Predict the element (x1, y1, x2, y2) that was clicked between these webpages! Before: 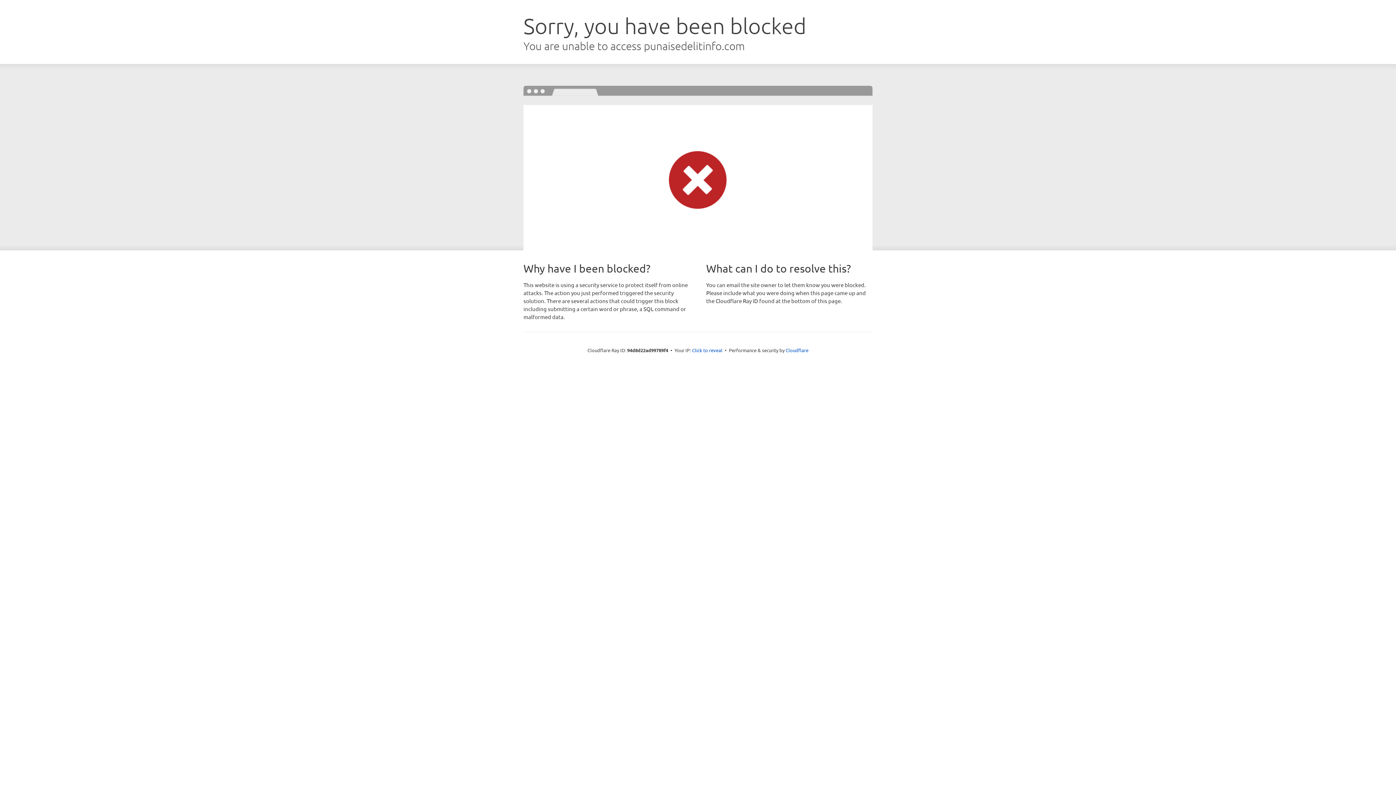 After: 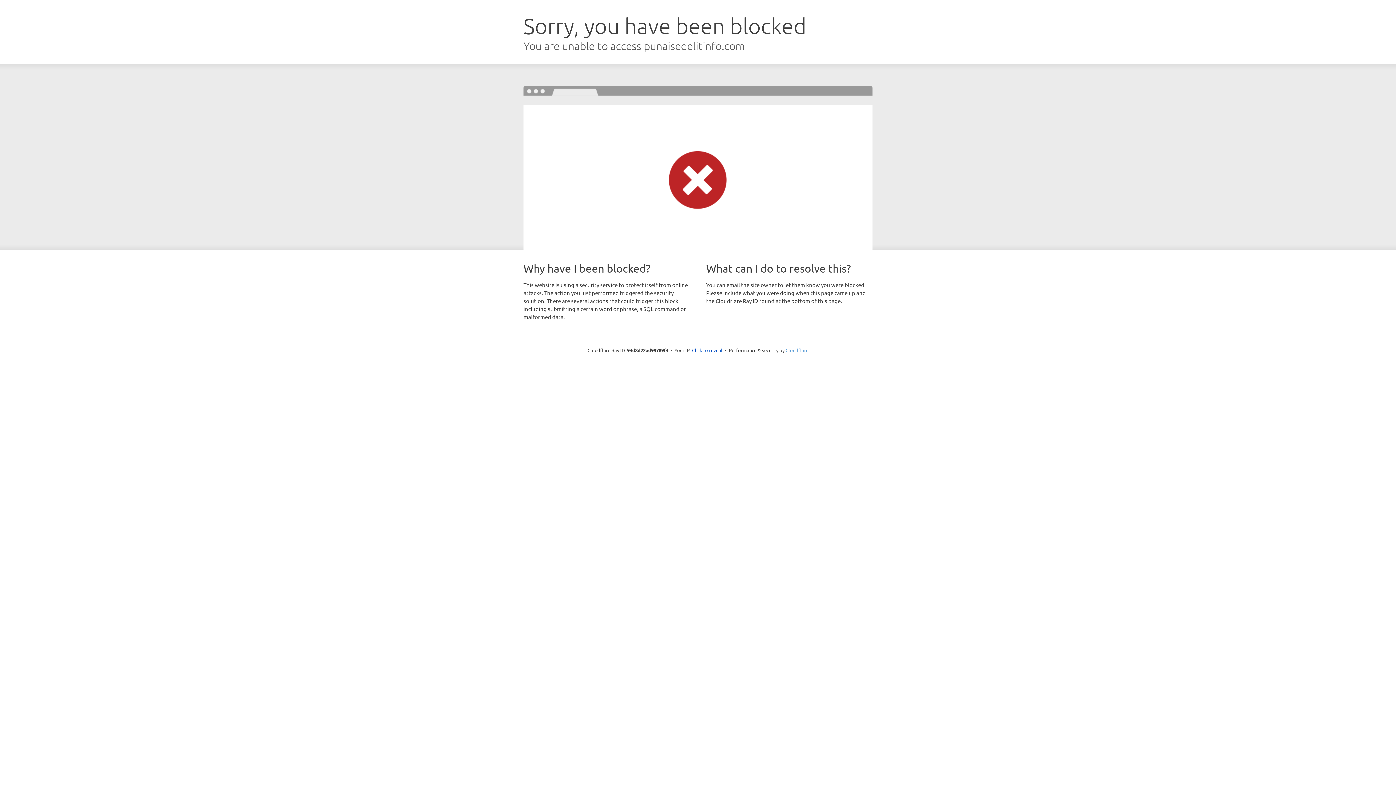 Action: label: Cloudflare bbox: (785, 347, 808, 353)